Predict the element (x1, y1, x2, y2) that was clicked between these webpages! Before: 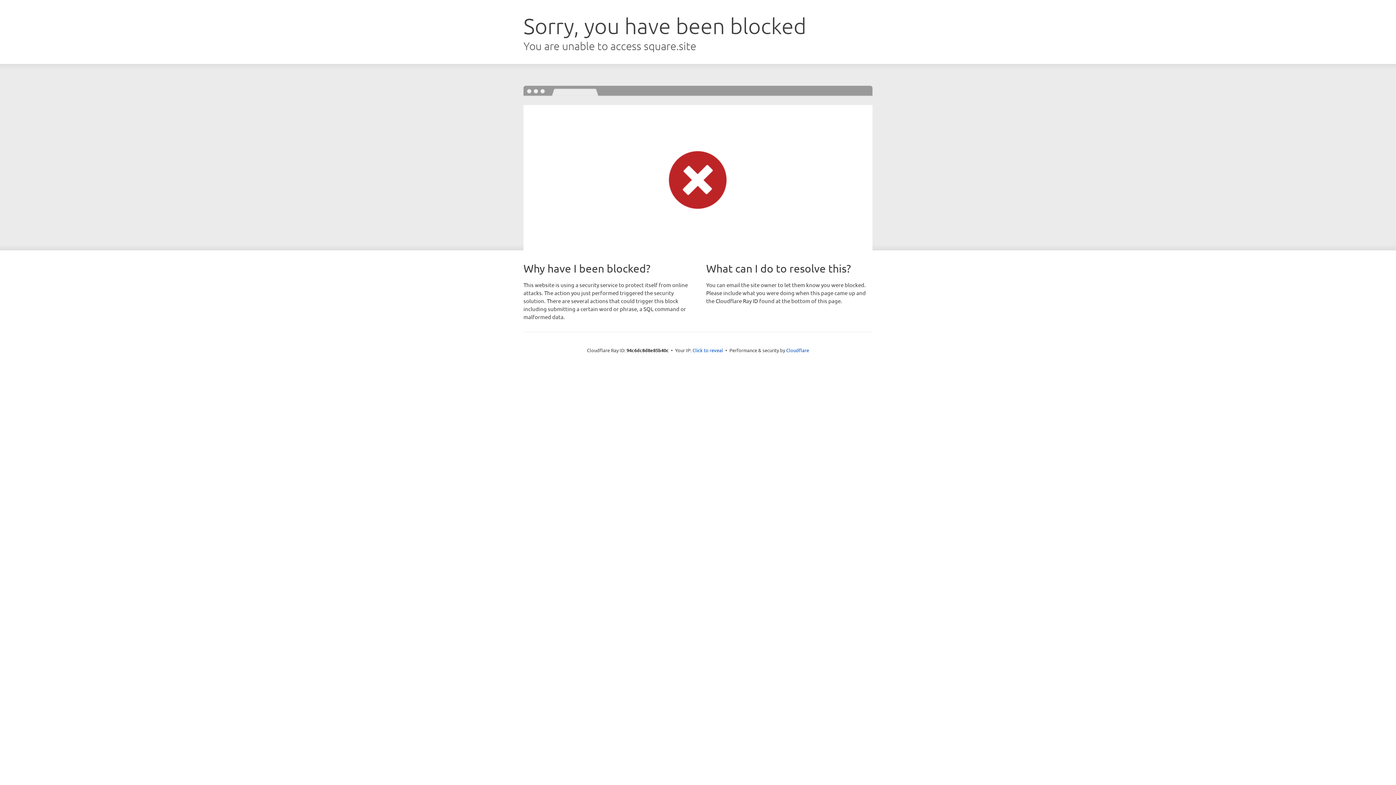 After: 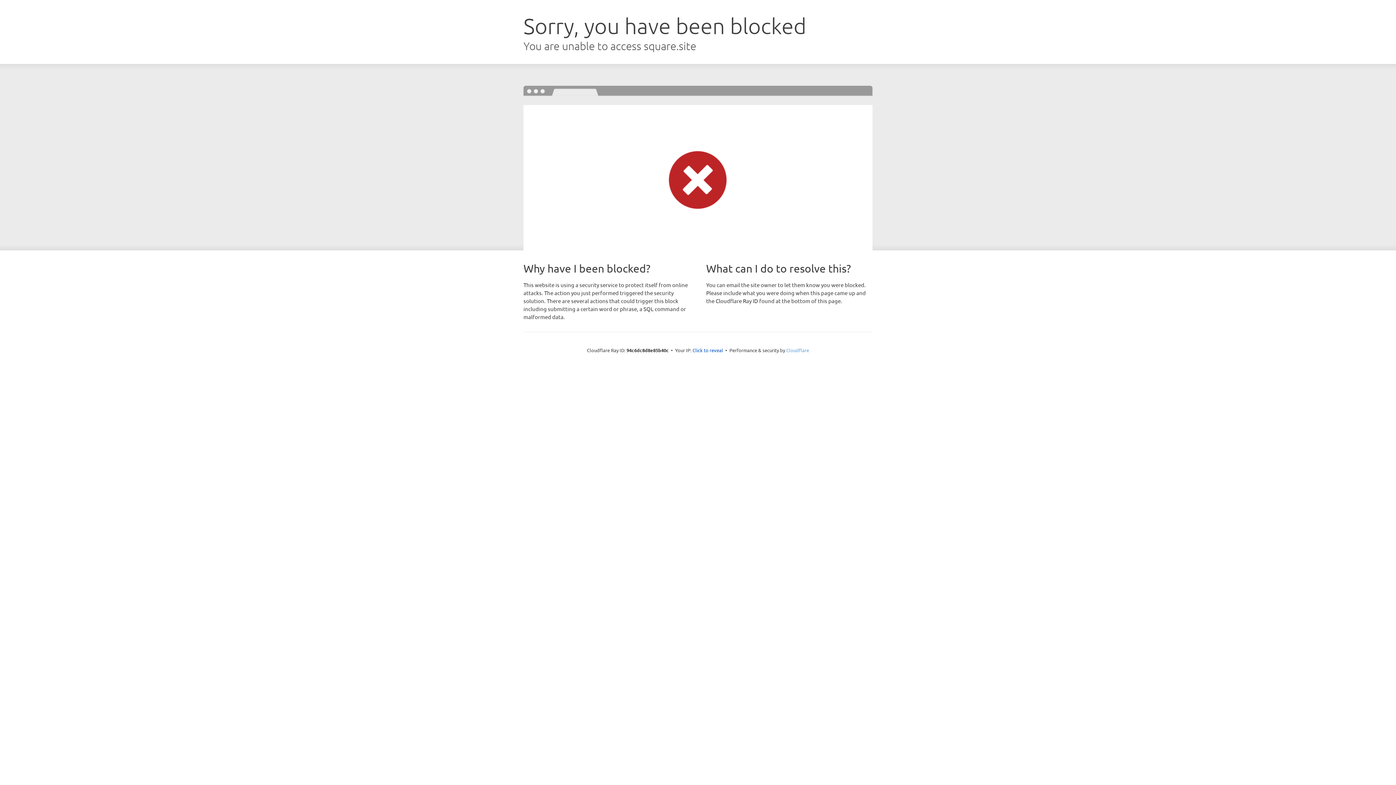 Action: bbox: (786, 347, 809, 353) label: Cloudflare